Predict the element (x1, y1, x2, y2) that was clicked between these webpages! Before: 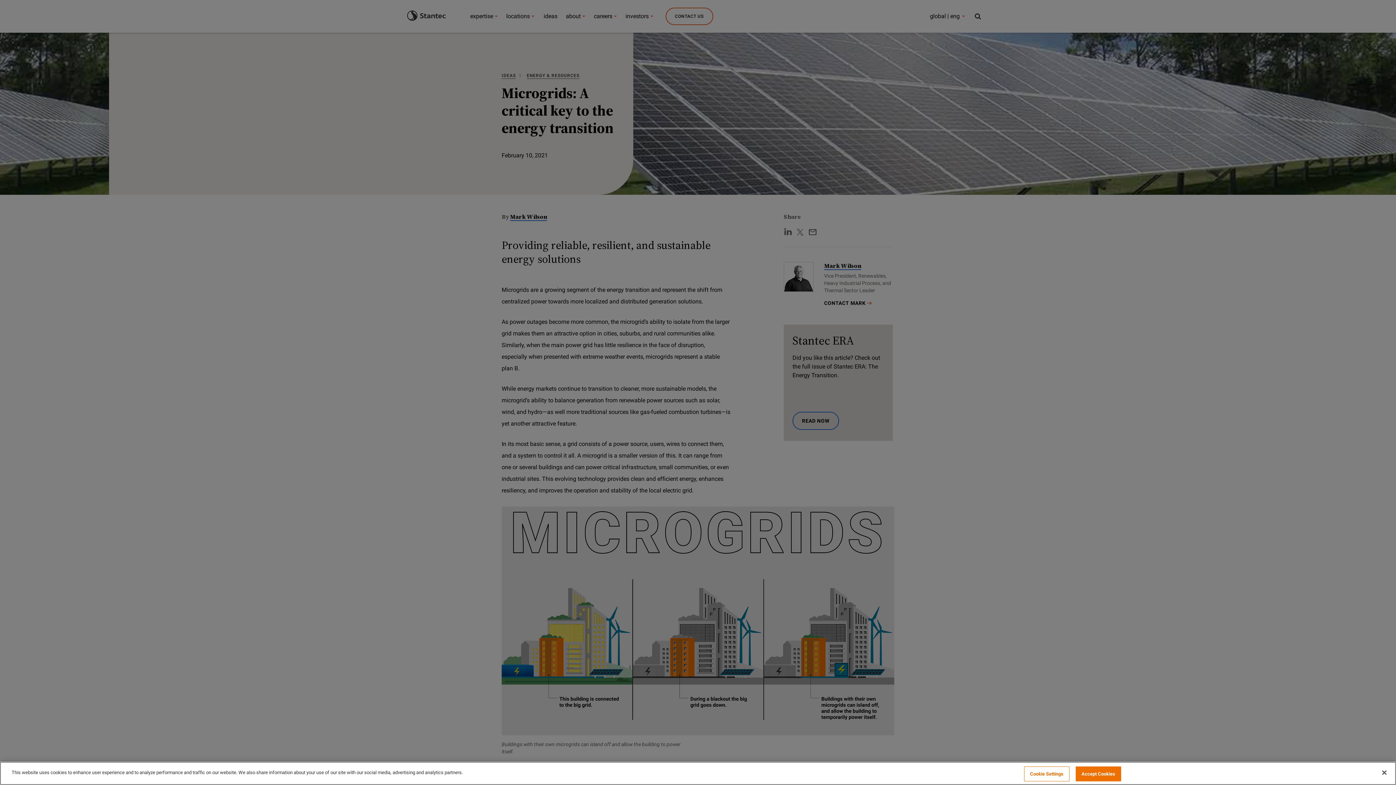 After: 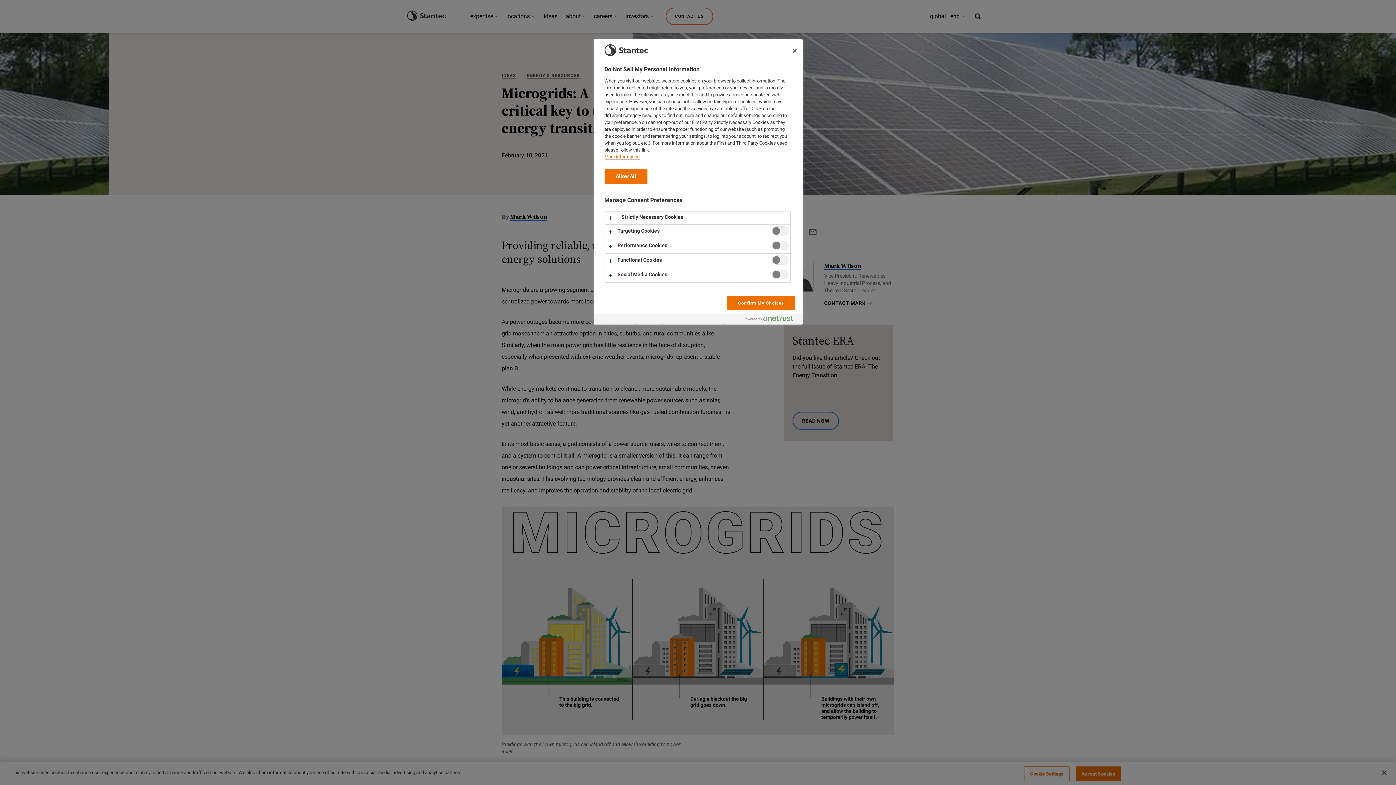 Action: label: Cookie Settings bbox: (1024, 766, 1069, 781)